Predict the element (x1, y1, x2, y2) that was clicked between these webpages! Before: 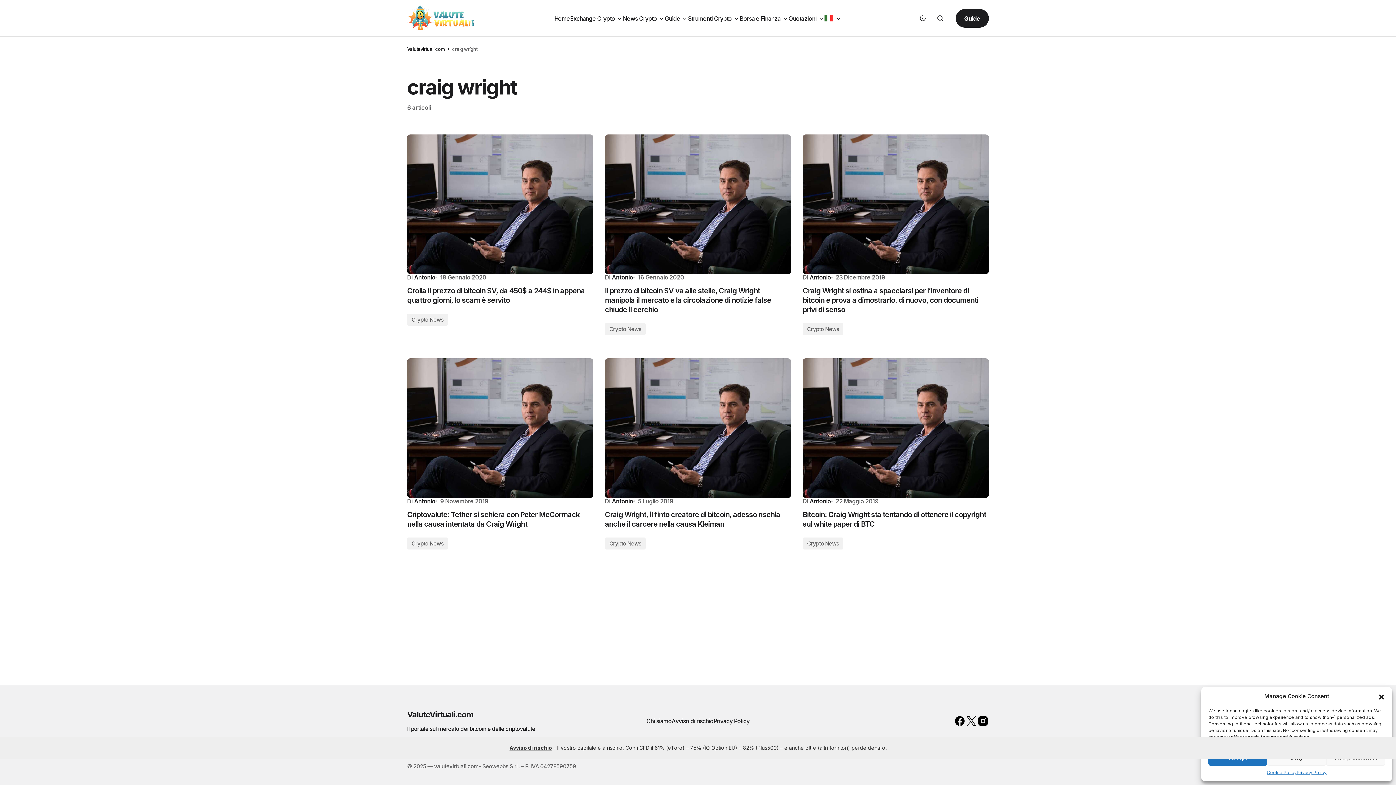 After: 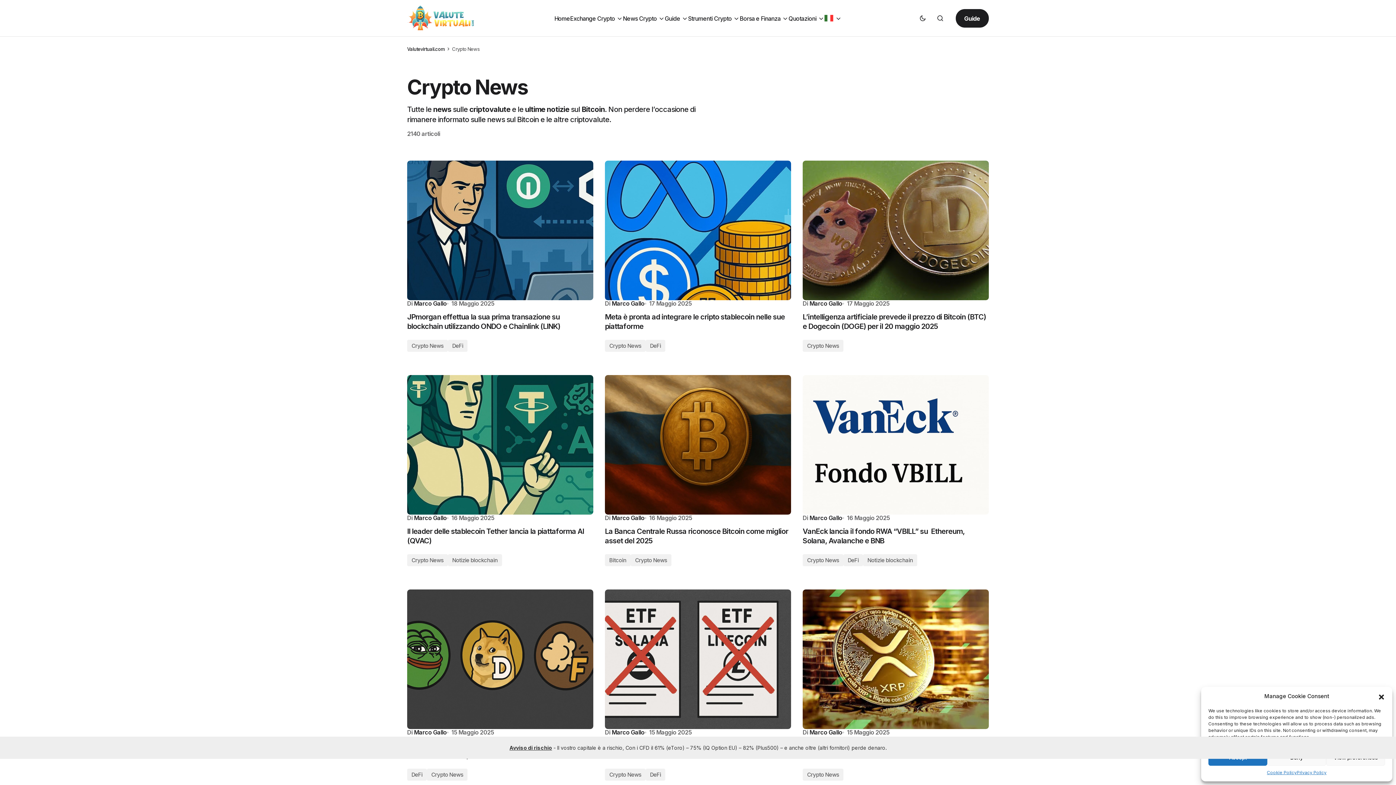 Action: bbox: (605, 323, 645, 335) label: Crypto News